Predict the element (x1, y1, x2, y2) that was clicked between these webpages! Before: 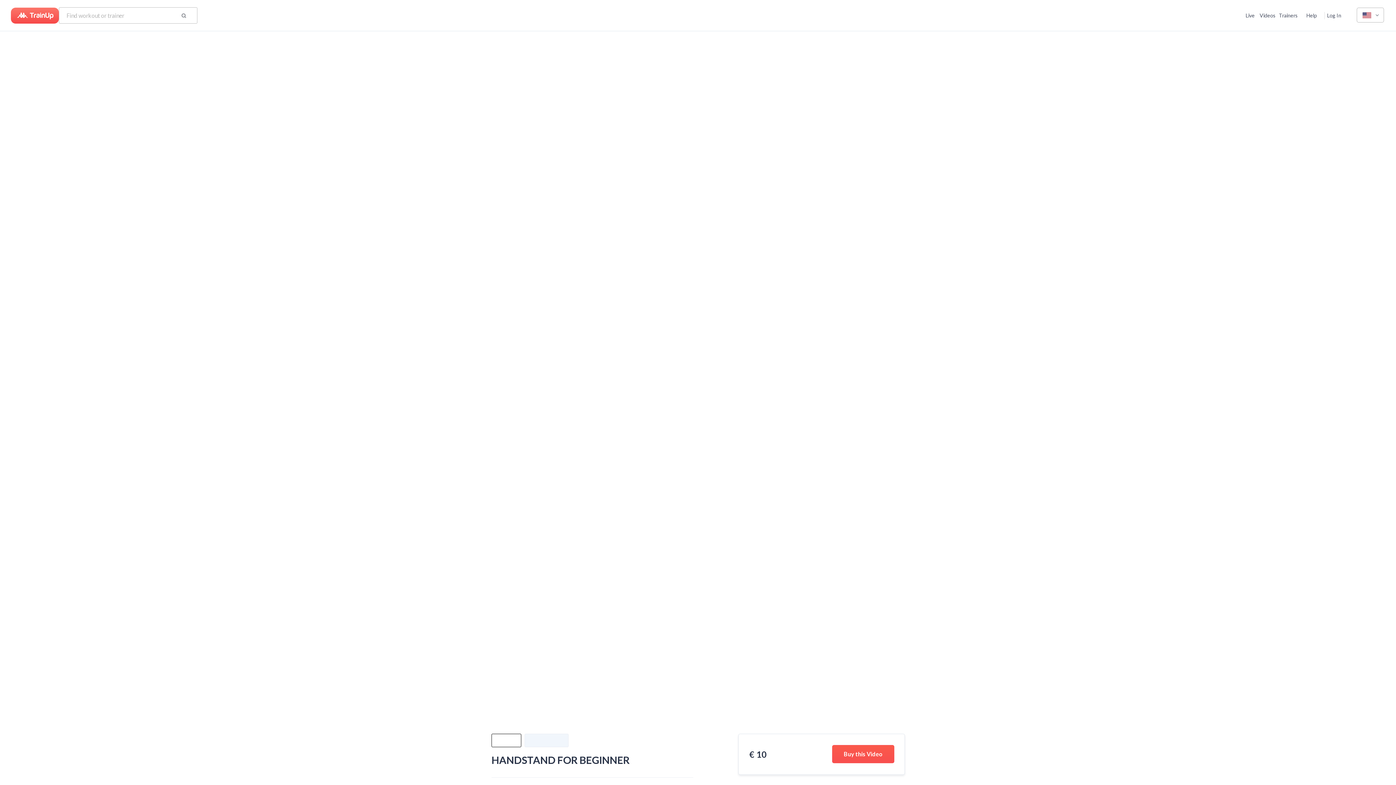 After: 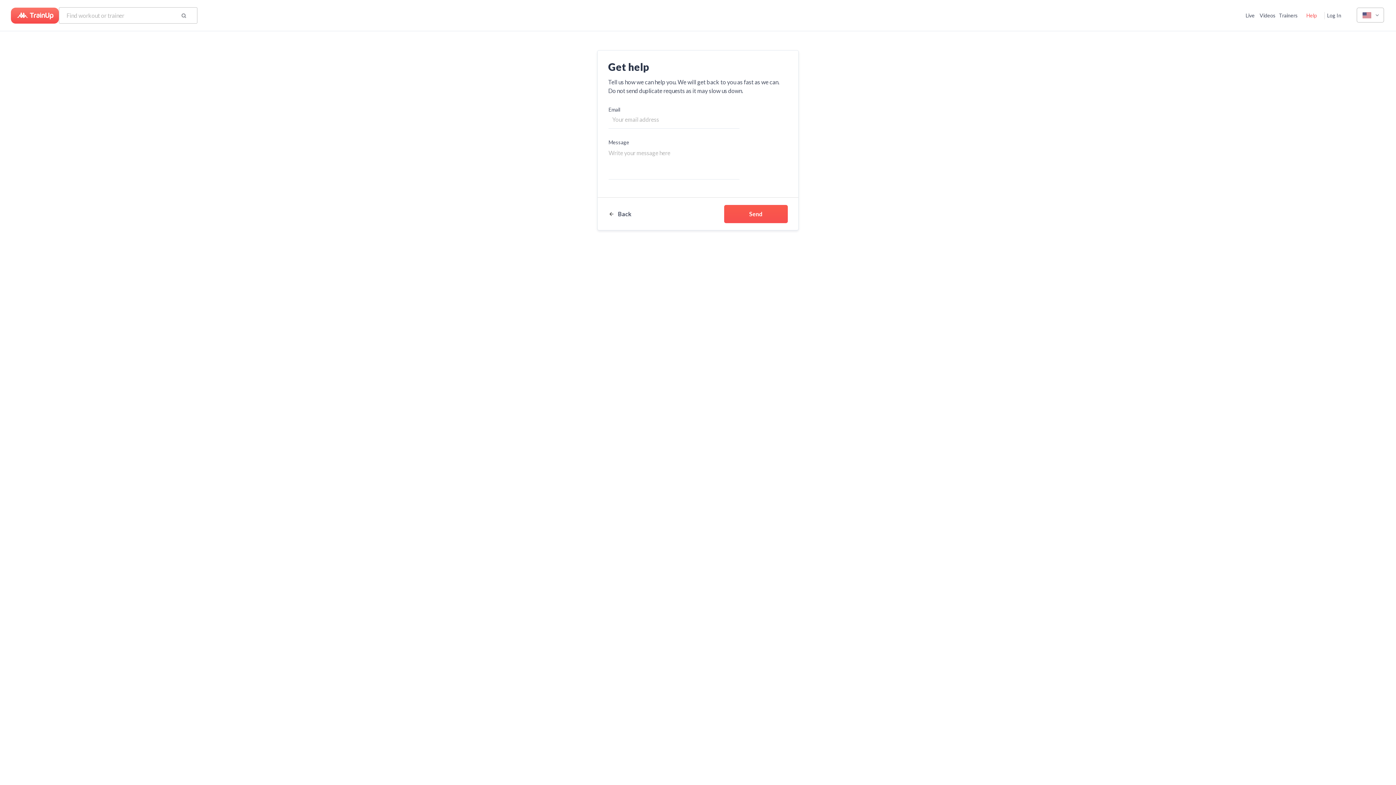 Action: label: Help bbox: (1299, 7, 1324, 23)